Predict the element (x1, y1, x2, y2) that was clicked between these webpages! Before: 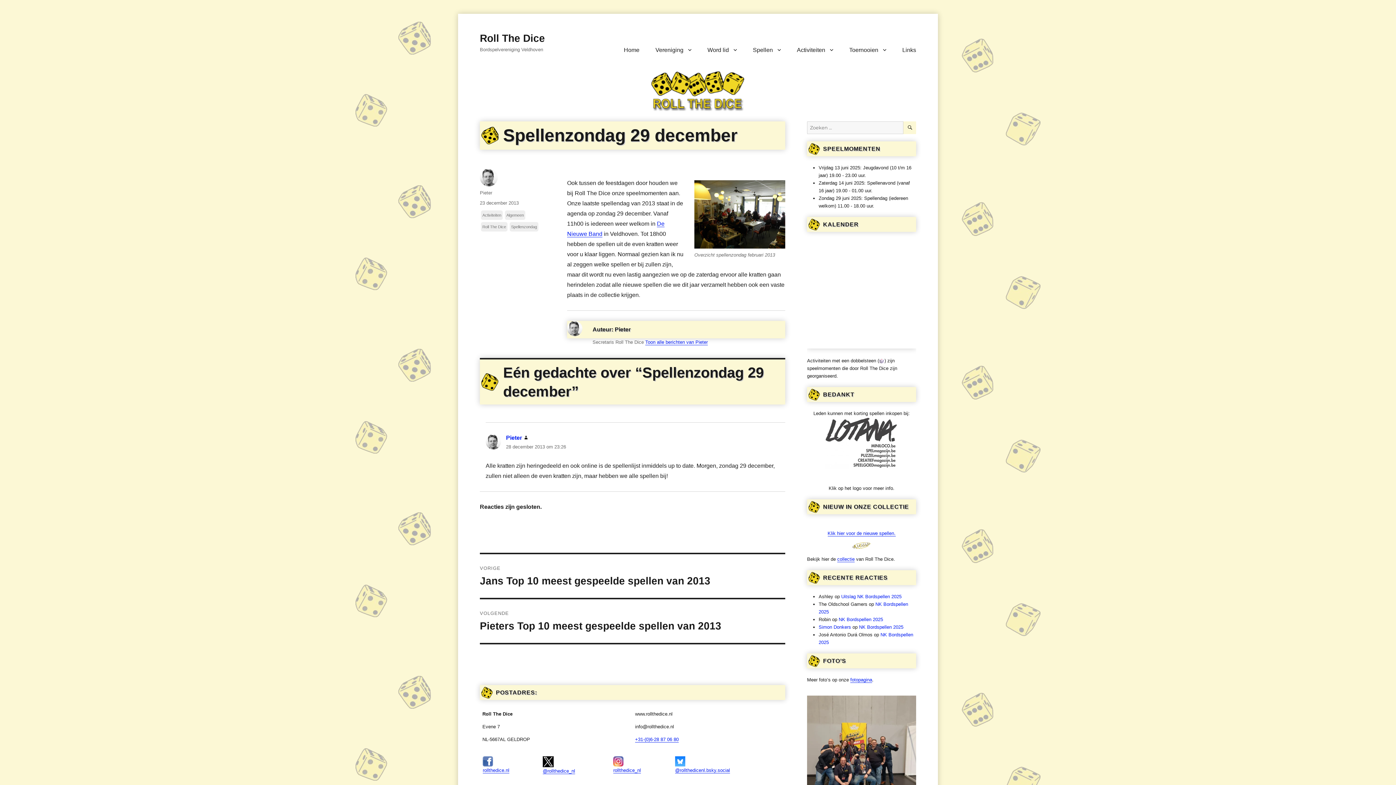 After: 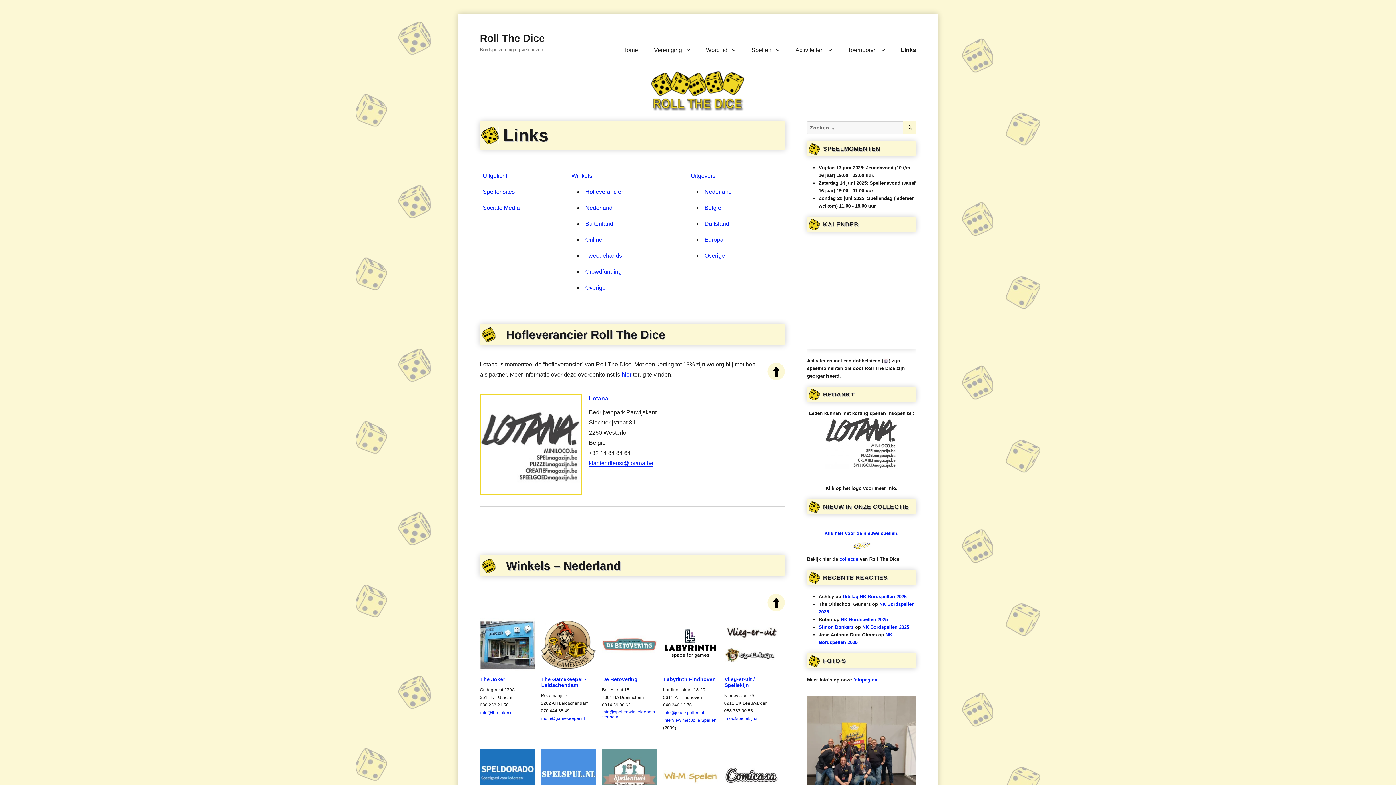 Action: bbox: (897, 42, 921, 57) label: Links